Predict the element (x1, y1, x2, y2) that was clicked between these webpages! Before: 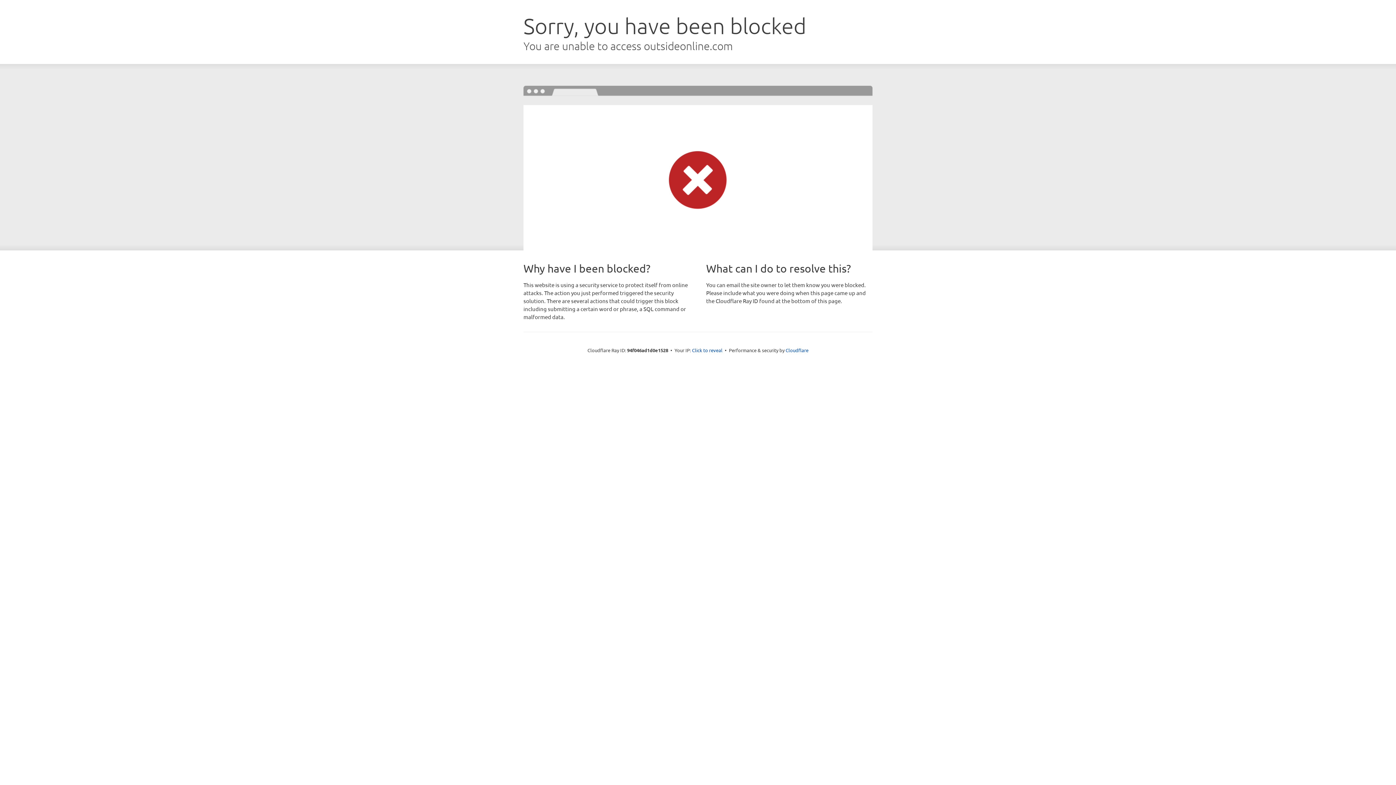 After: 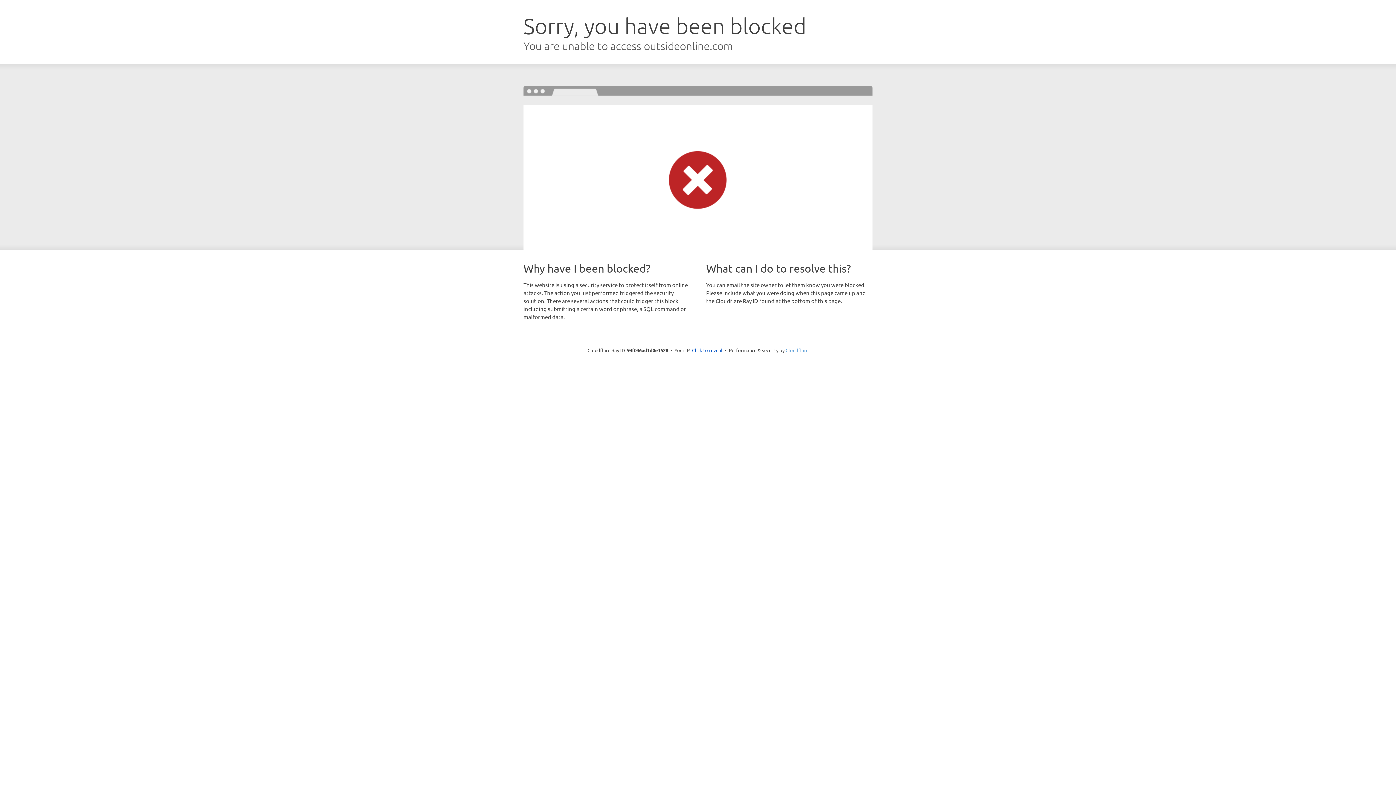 Action: bbox: (785, 347, 808, 353) label: Cloudflare